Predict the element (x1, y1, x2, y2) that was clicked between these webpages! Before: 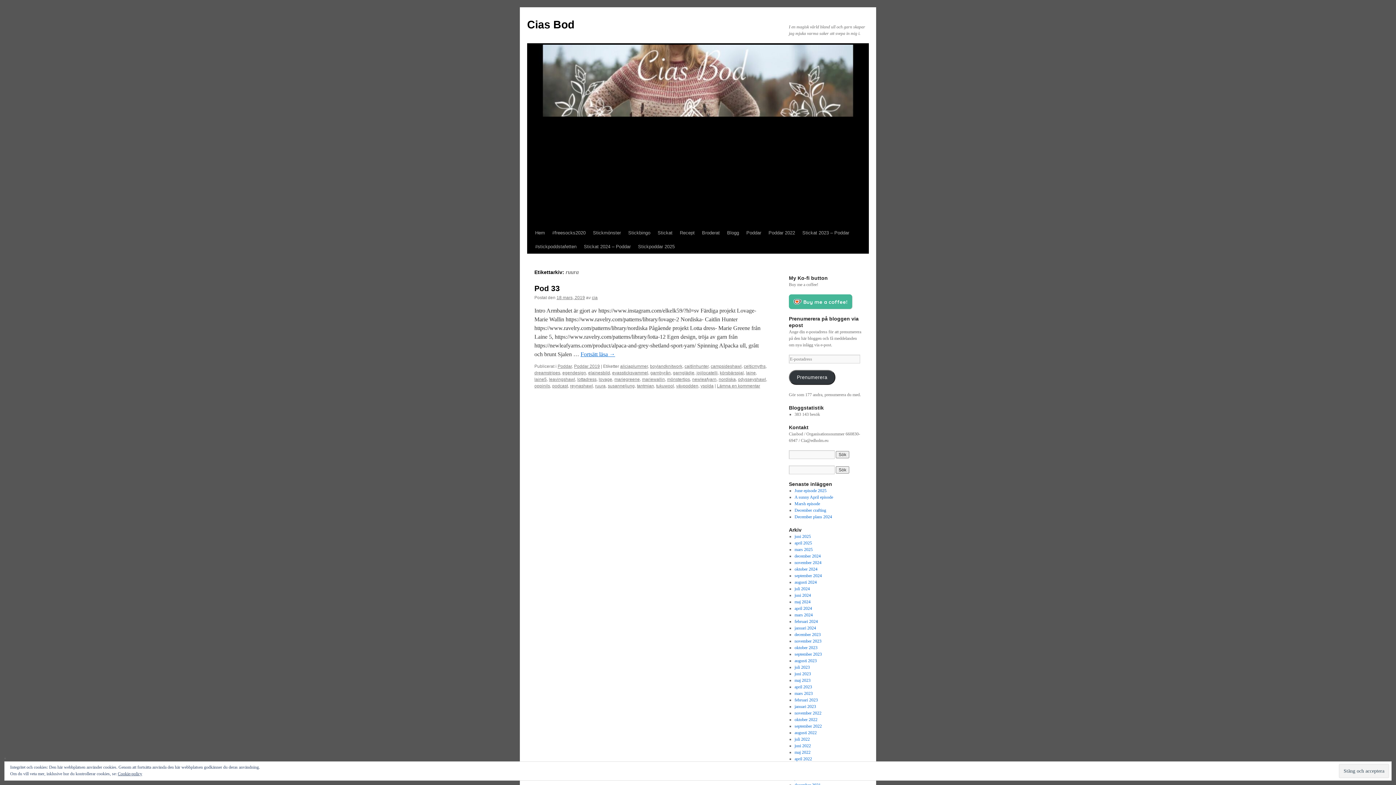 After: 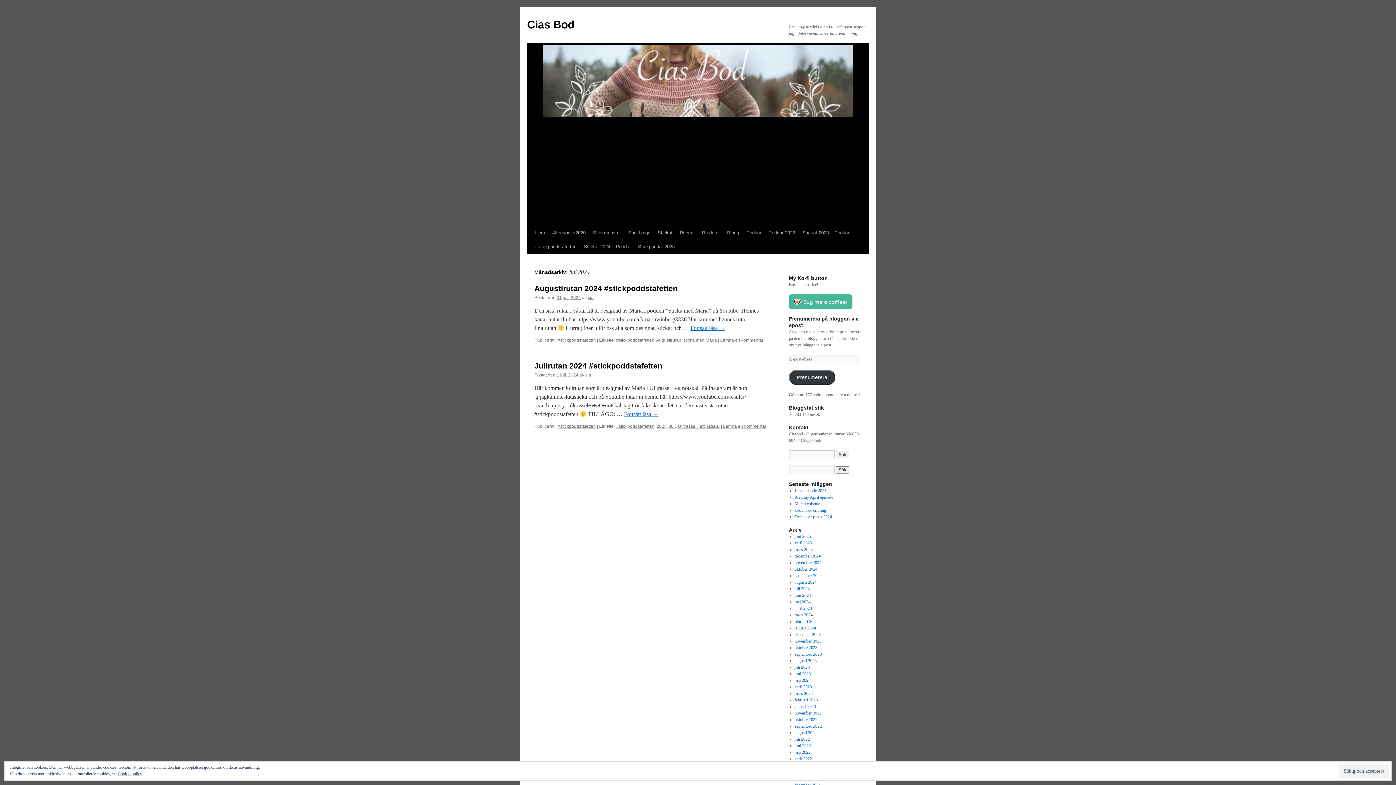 Action: bbox: (794, 586, 810, 591) label: juli 2024